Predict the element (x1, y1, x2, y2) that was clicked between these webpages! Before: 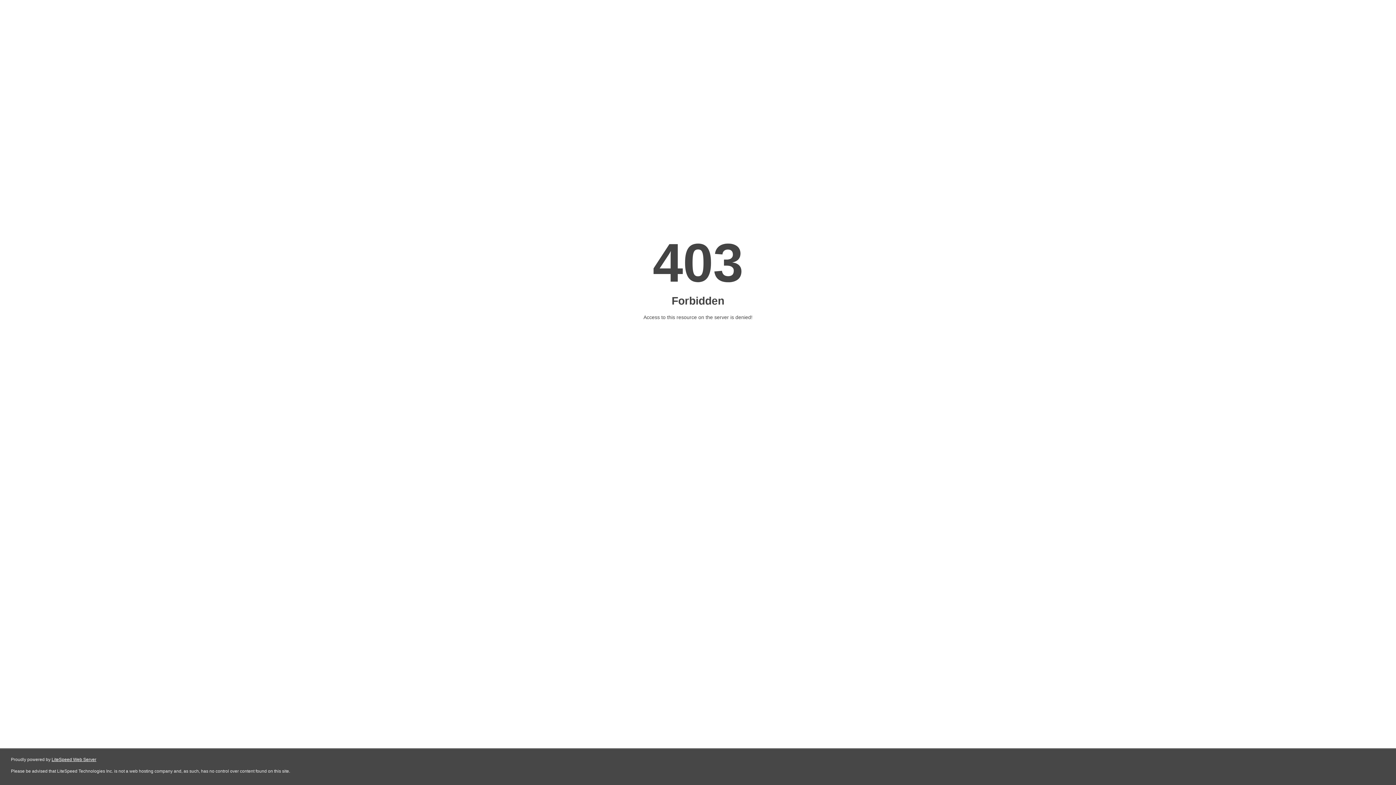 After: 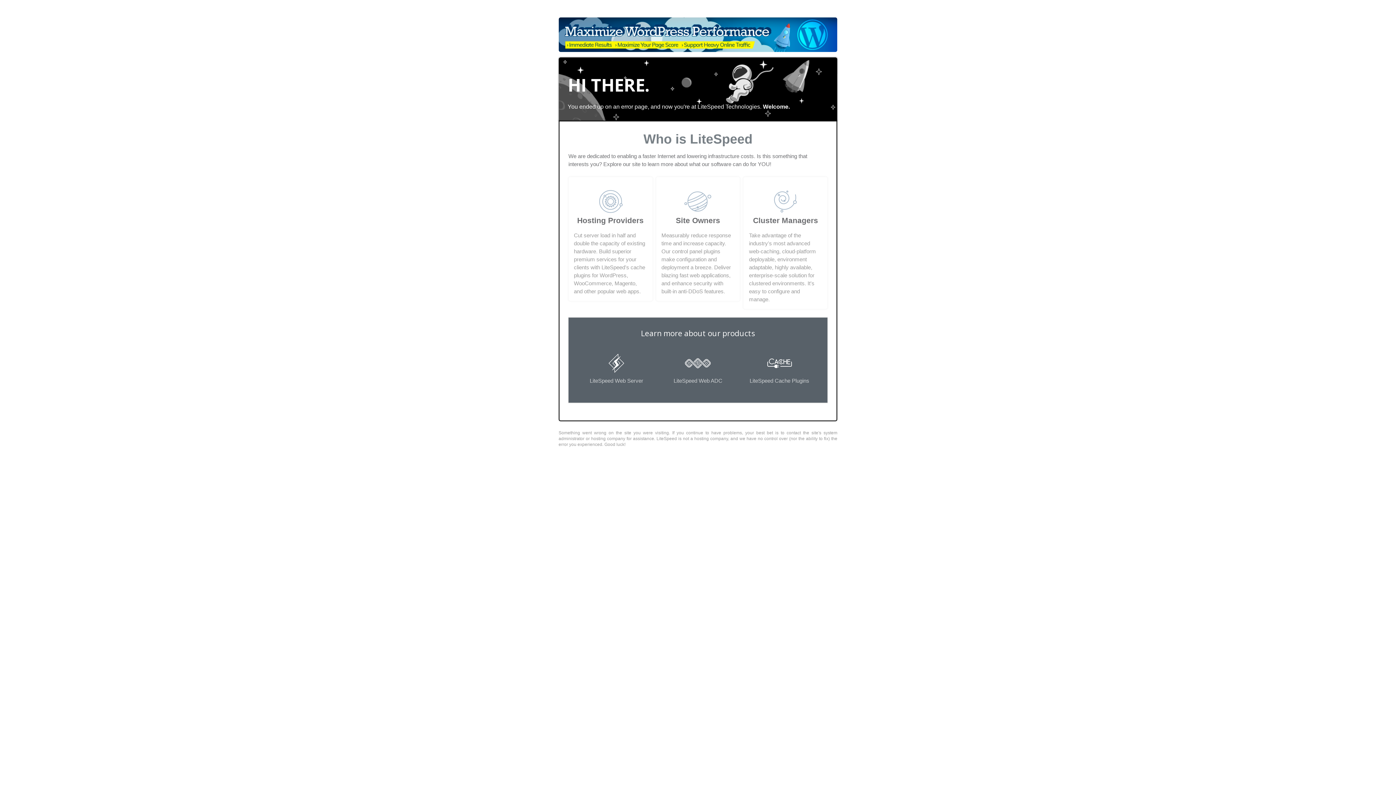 Action: bbox: (51, 757, 96, 762) label: LiteSpeed Web Server